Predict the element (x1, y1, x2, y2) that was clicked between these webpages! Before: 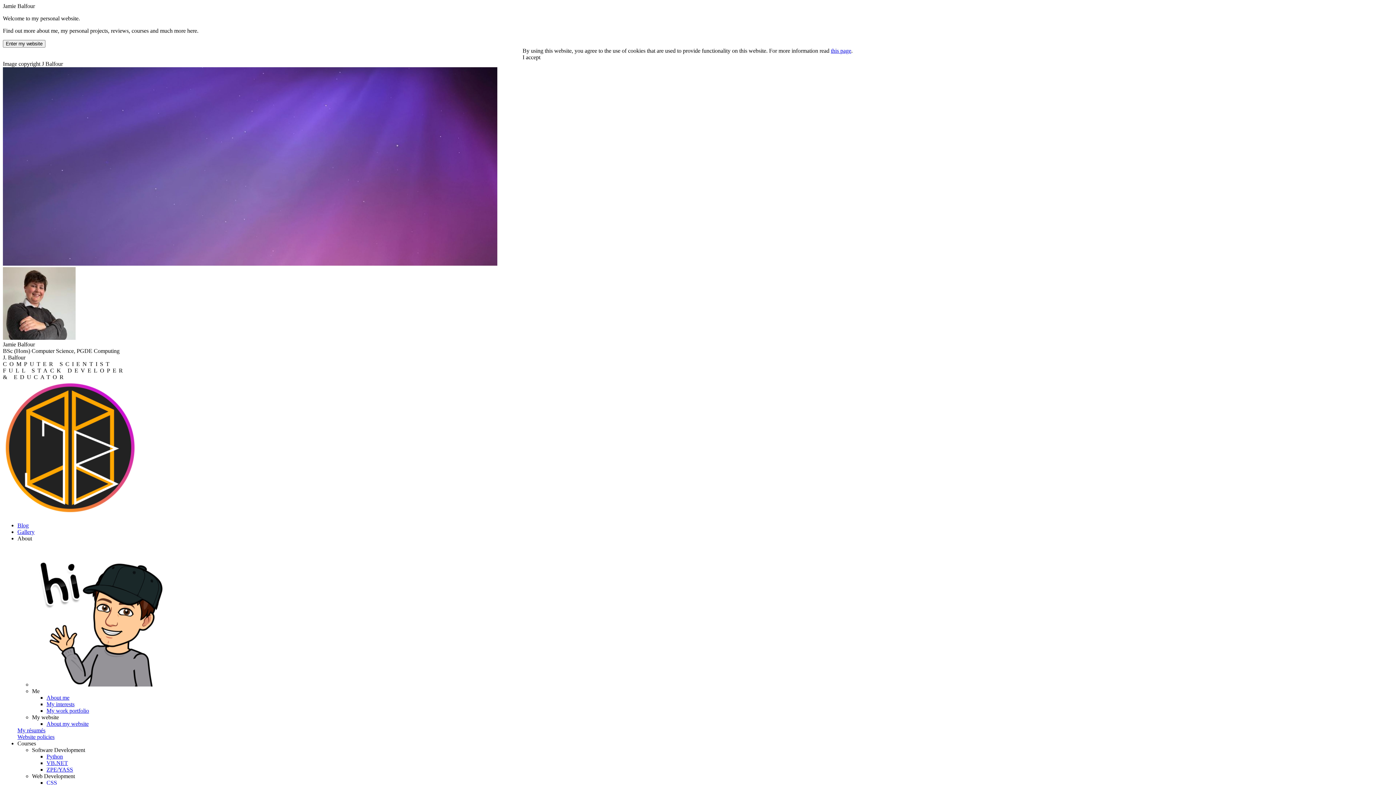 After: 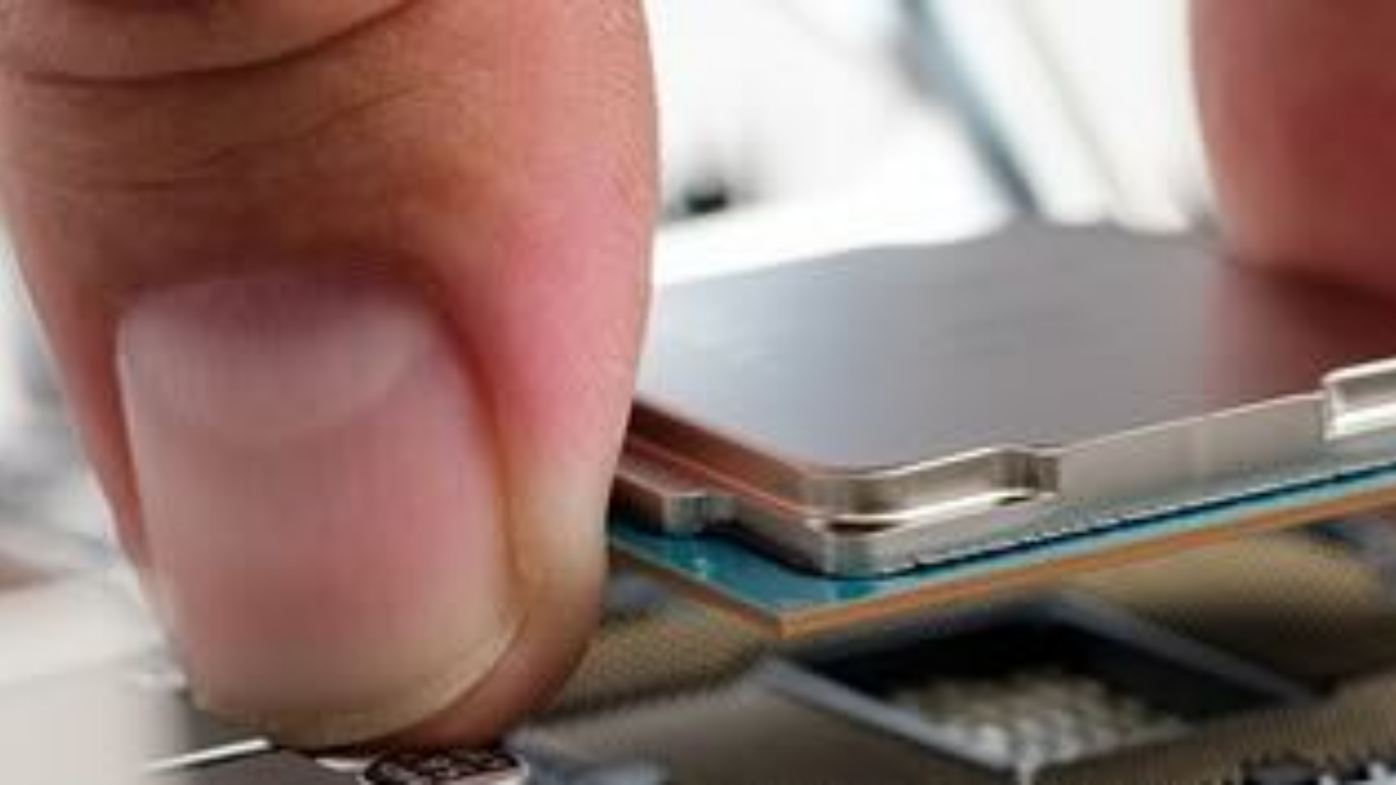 Action: bbox: (17, 529, 34, 535) label: Gallery